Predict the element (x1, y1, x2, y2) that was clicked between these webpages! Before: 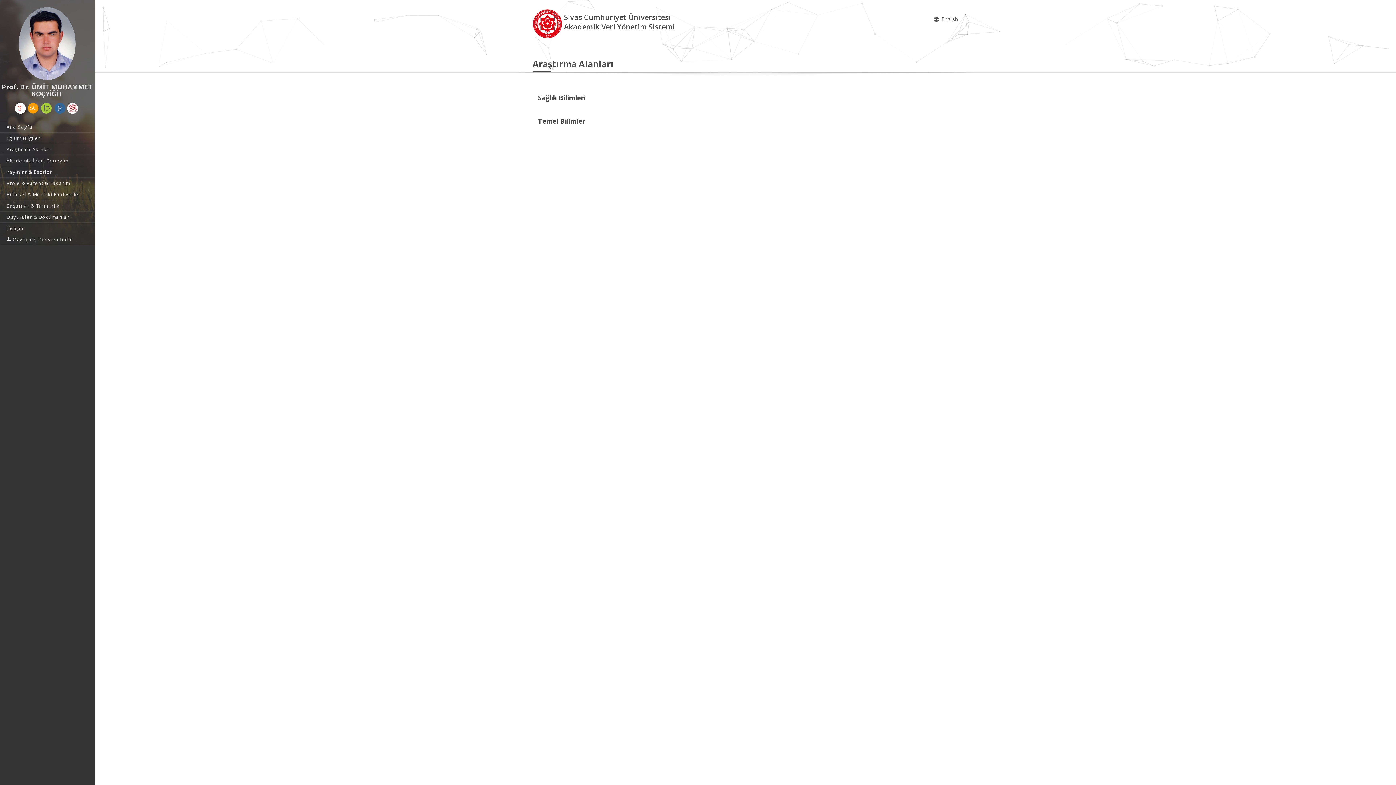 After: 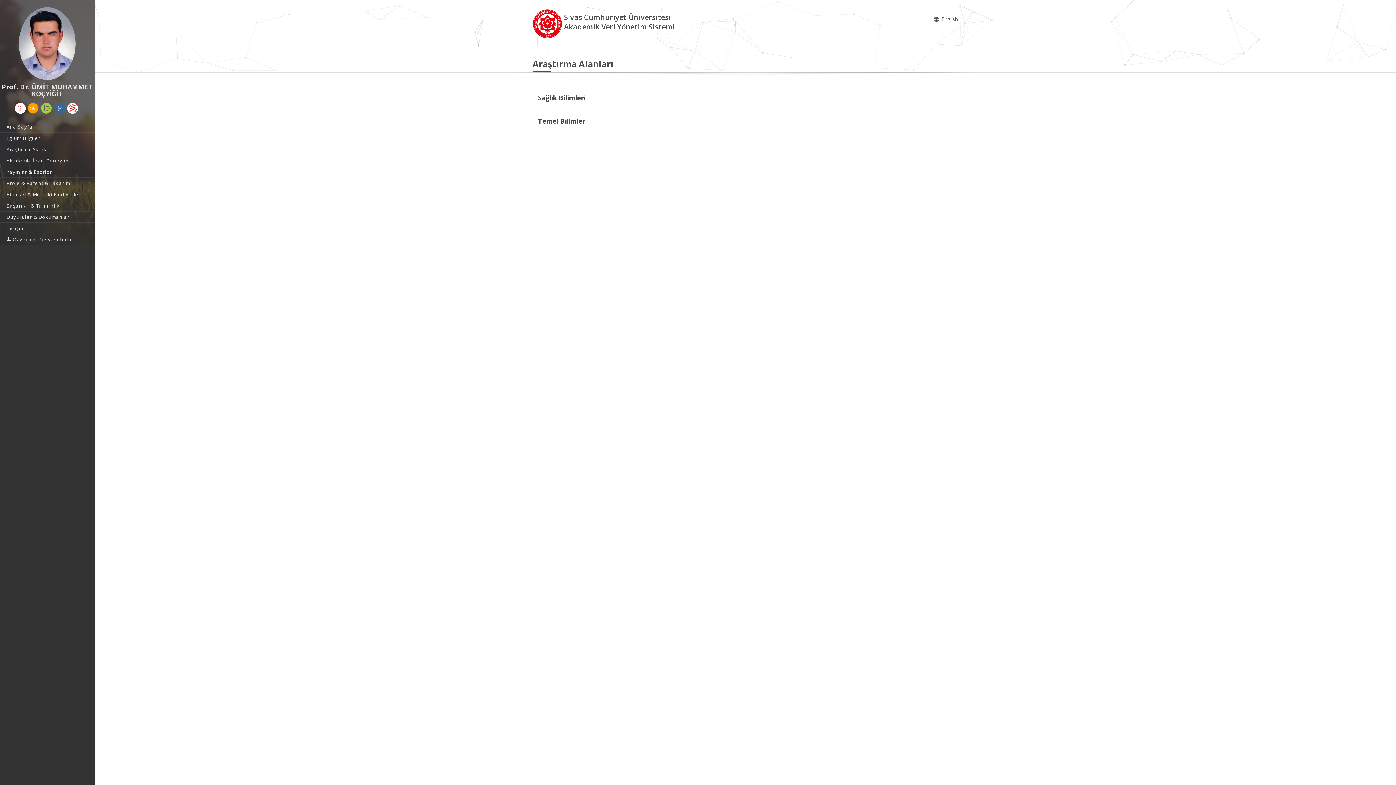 Action: bbox: (67, 102, 78, 113)